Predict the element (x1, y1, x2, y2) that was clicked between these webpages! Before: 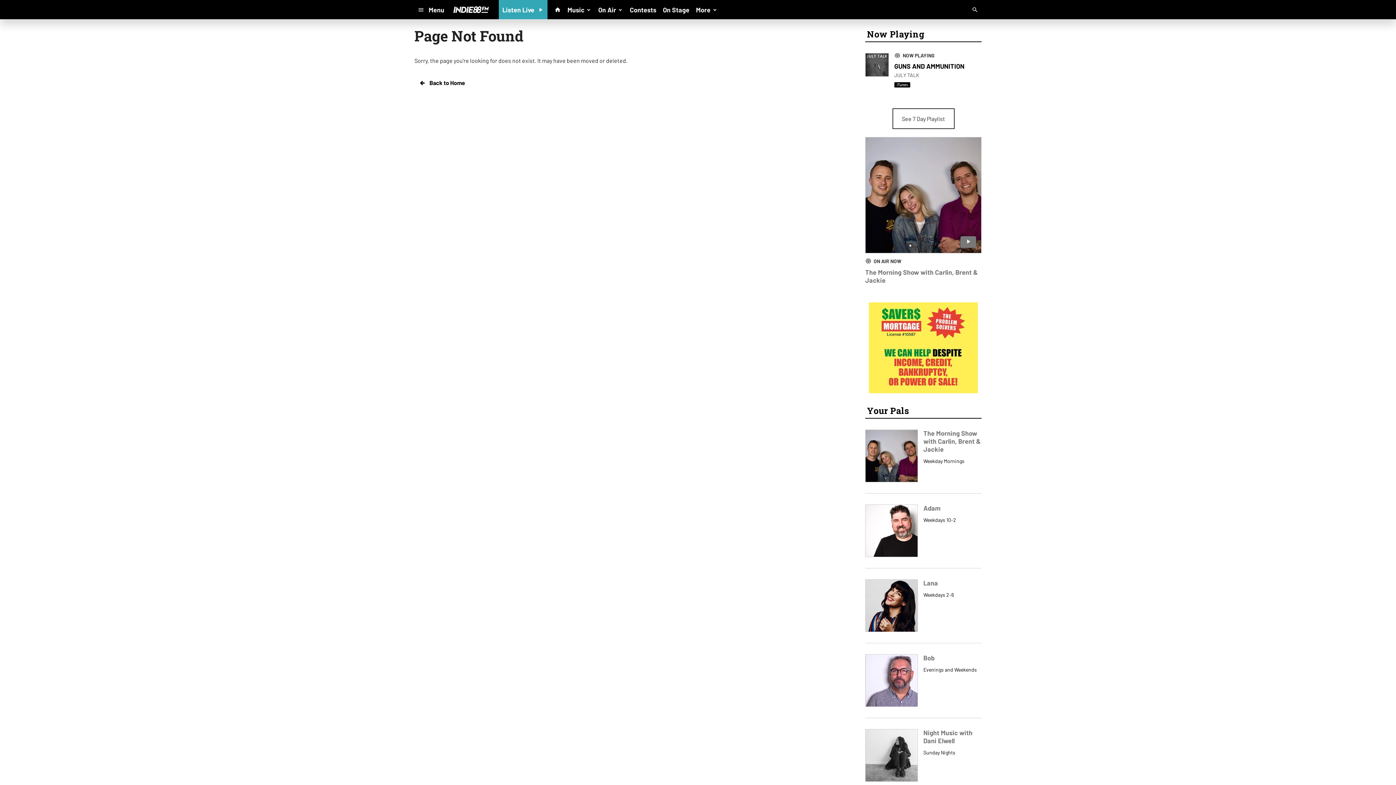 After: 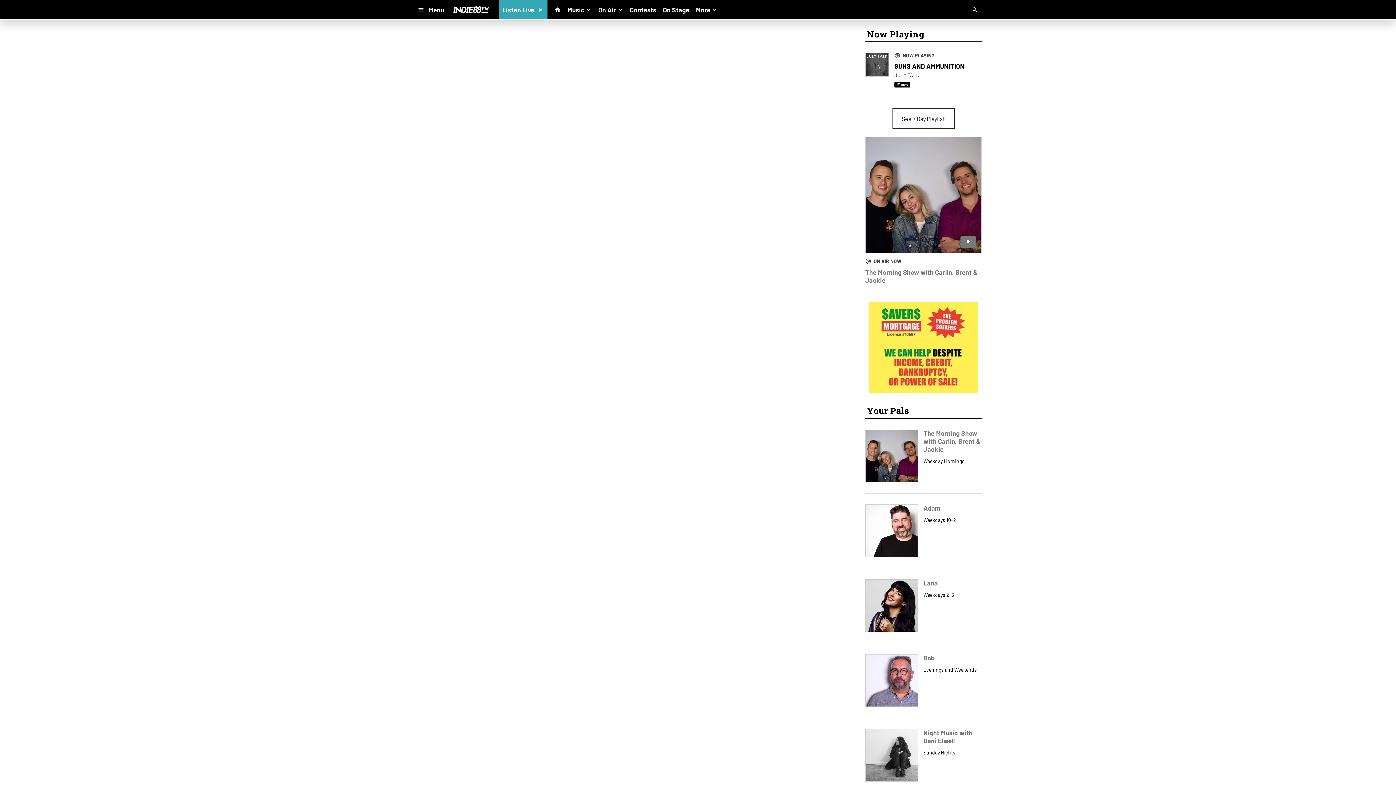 Action: label: More bbox: (692, 3, 721, 16)